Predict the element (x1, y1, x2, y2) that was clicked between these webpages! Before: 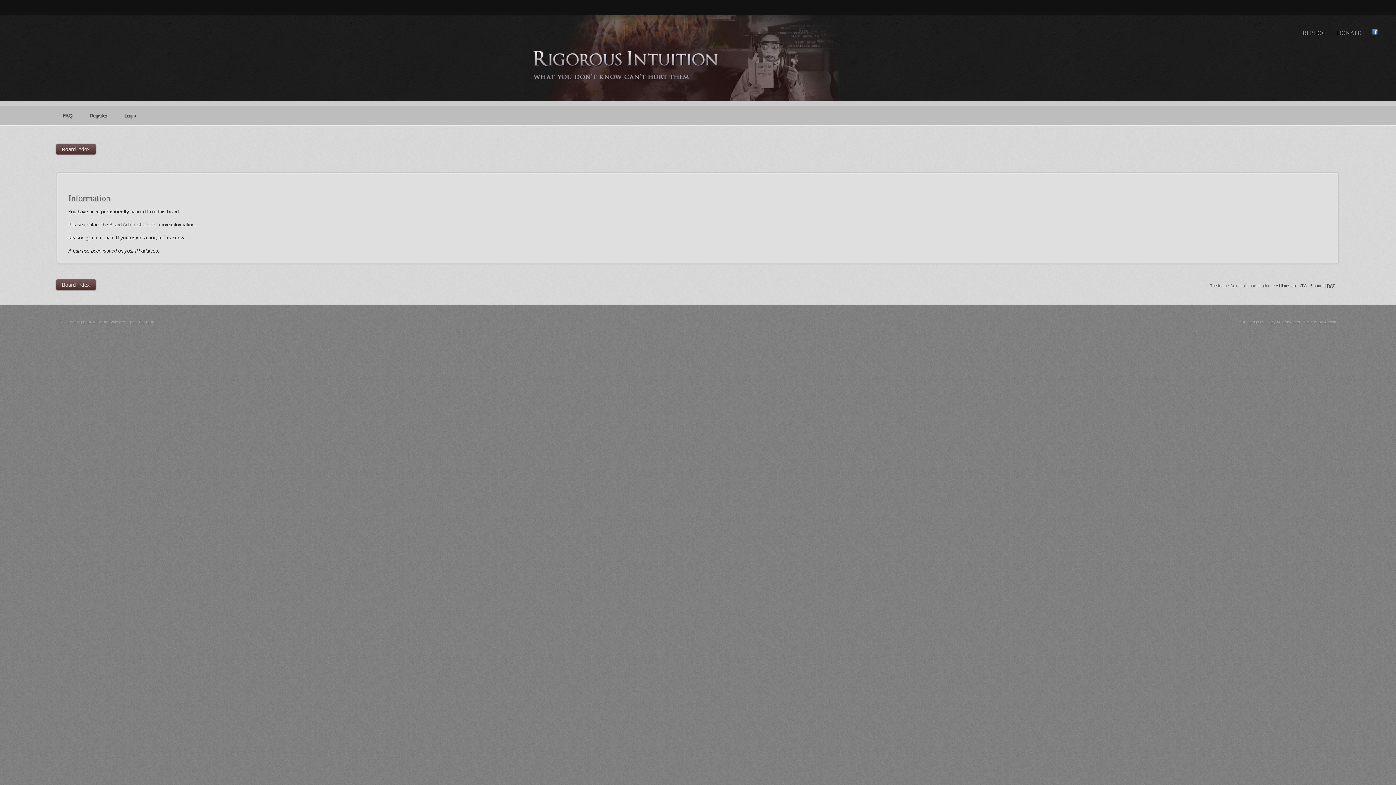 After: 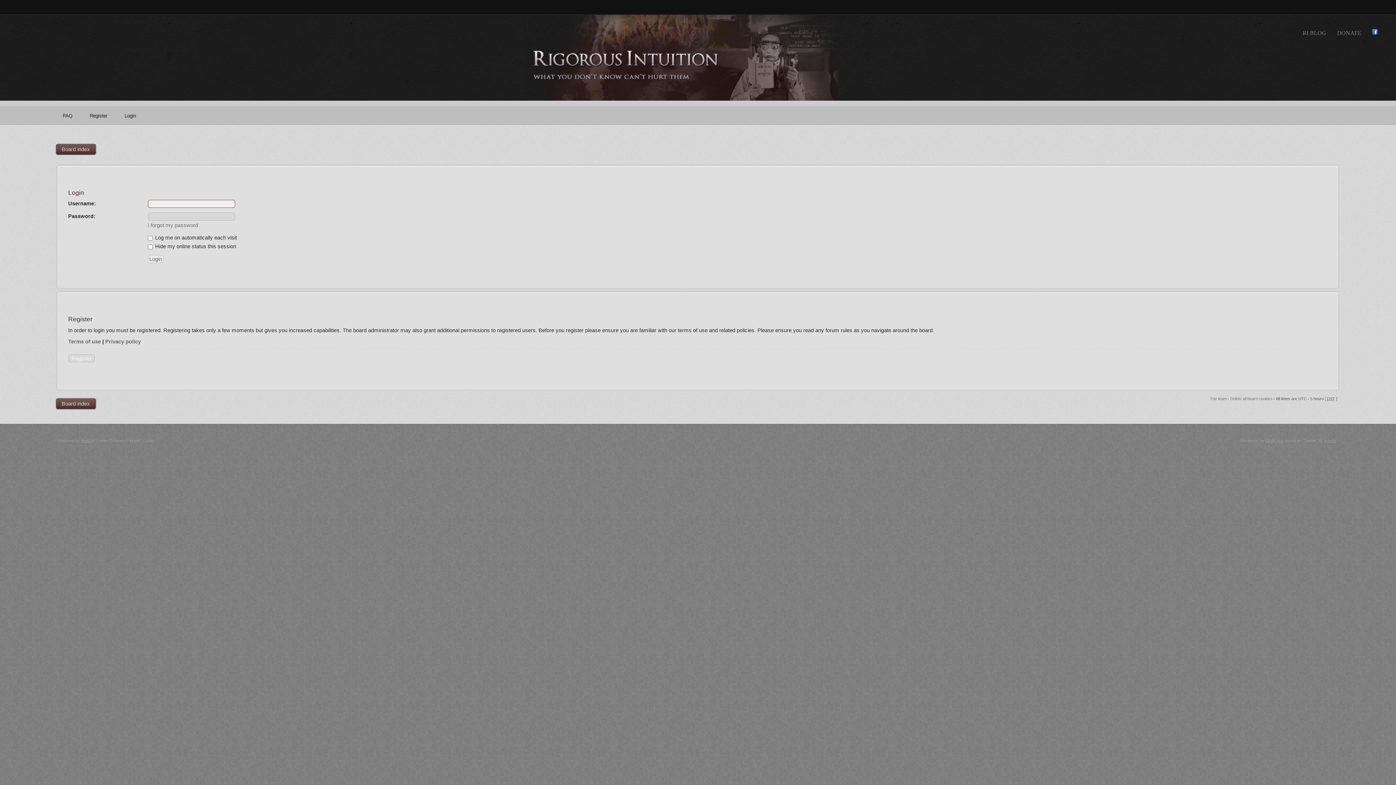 Action: label: Login bbox: (119, 111, 144, 120)